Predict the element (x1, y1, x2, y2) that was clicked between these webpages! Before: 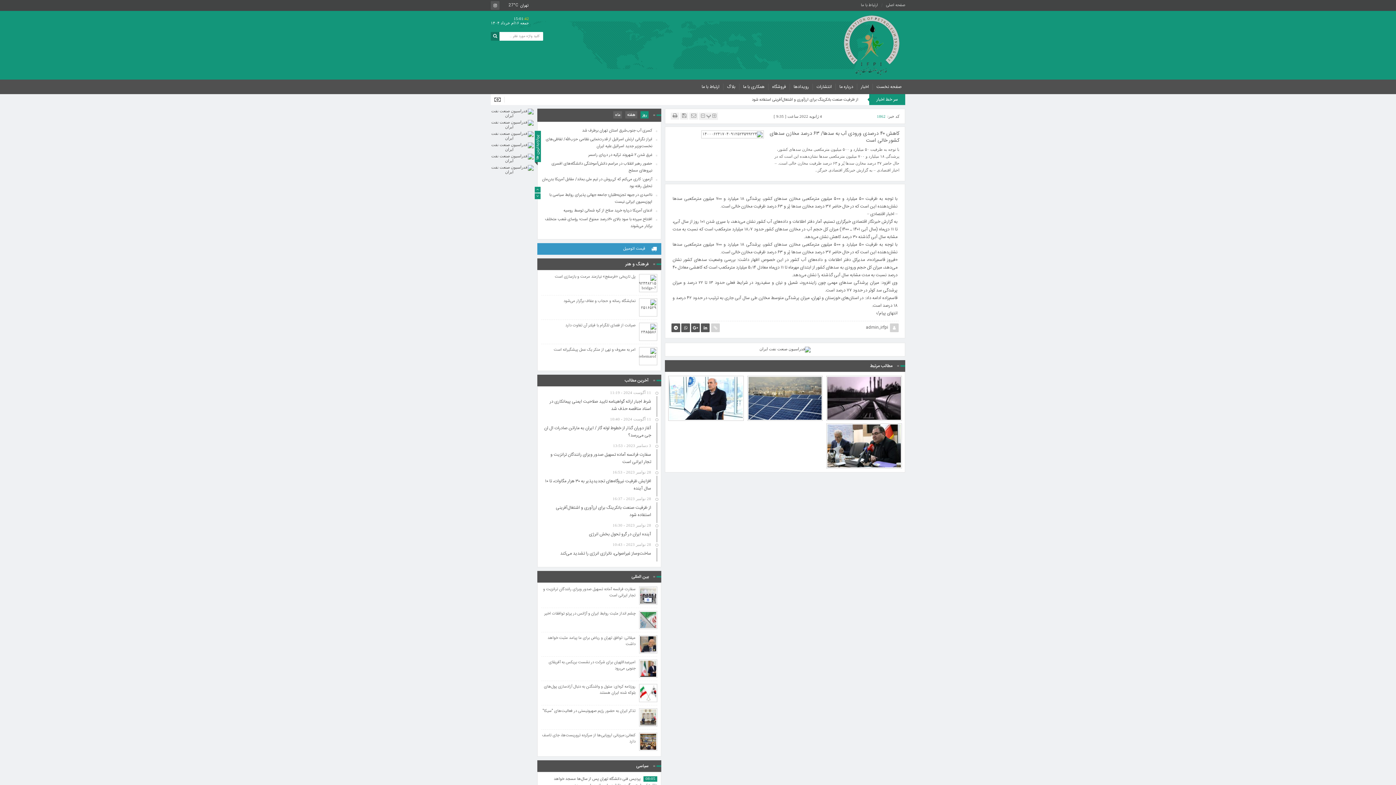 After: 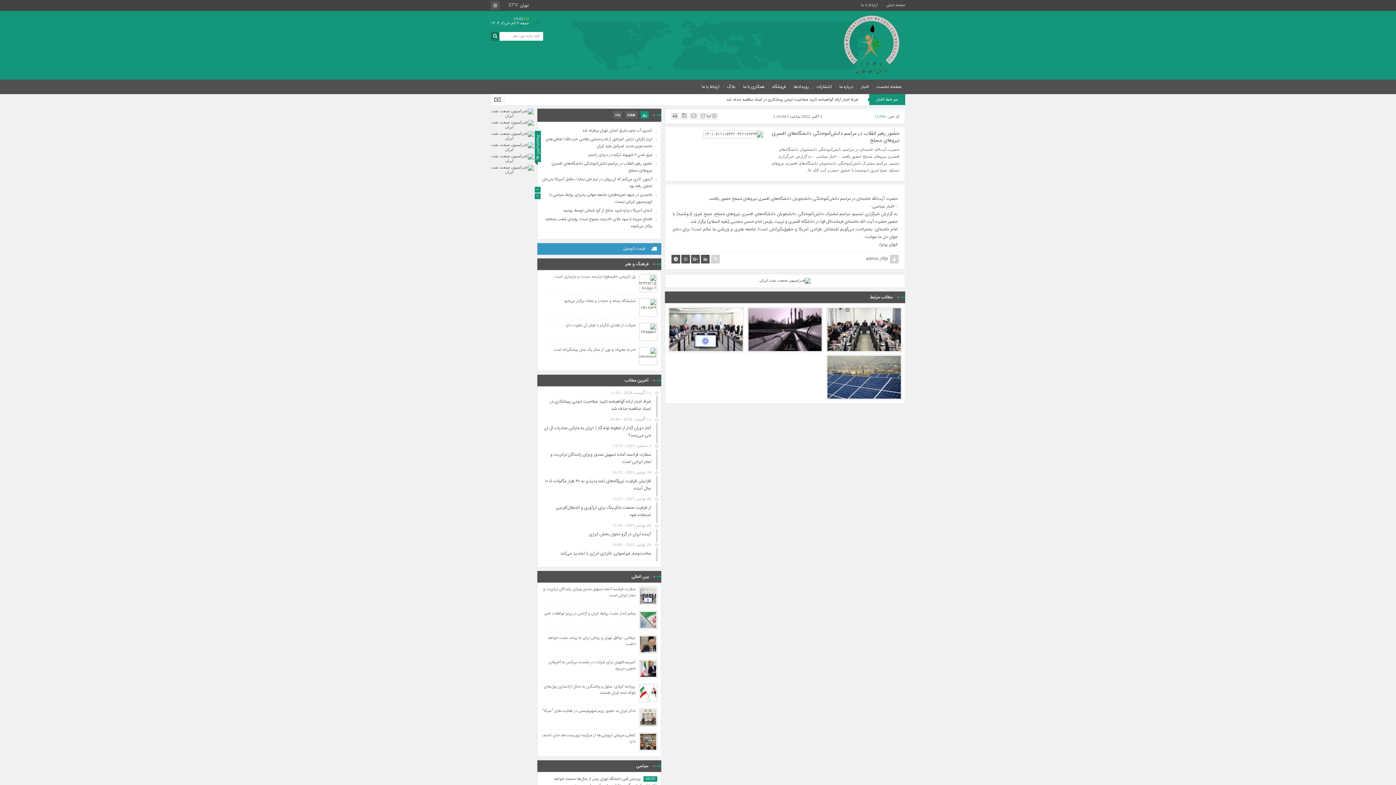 Action: label: حضور رهبر انقلاب در مراسم دانش‌آموختگی دانشگاه‌های افسری نیروهای مسلح bbox: (541, 160, 657, 174)